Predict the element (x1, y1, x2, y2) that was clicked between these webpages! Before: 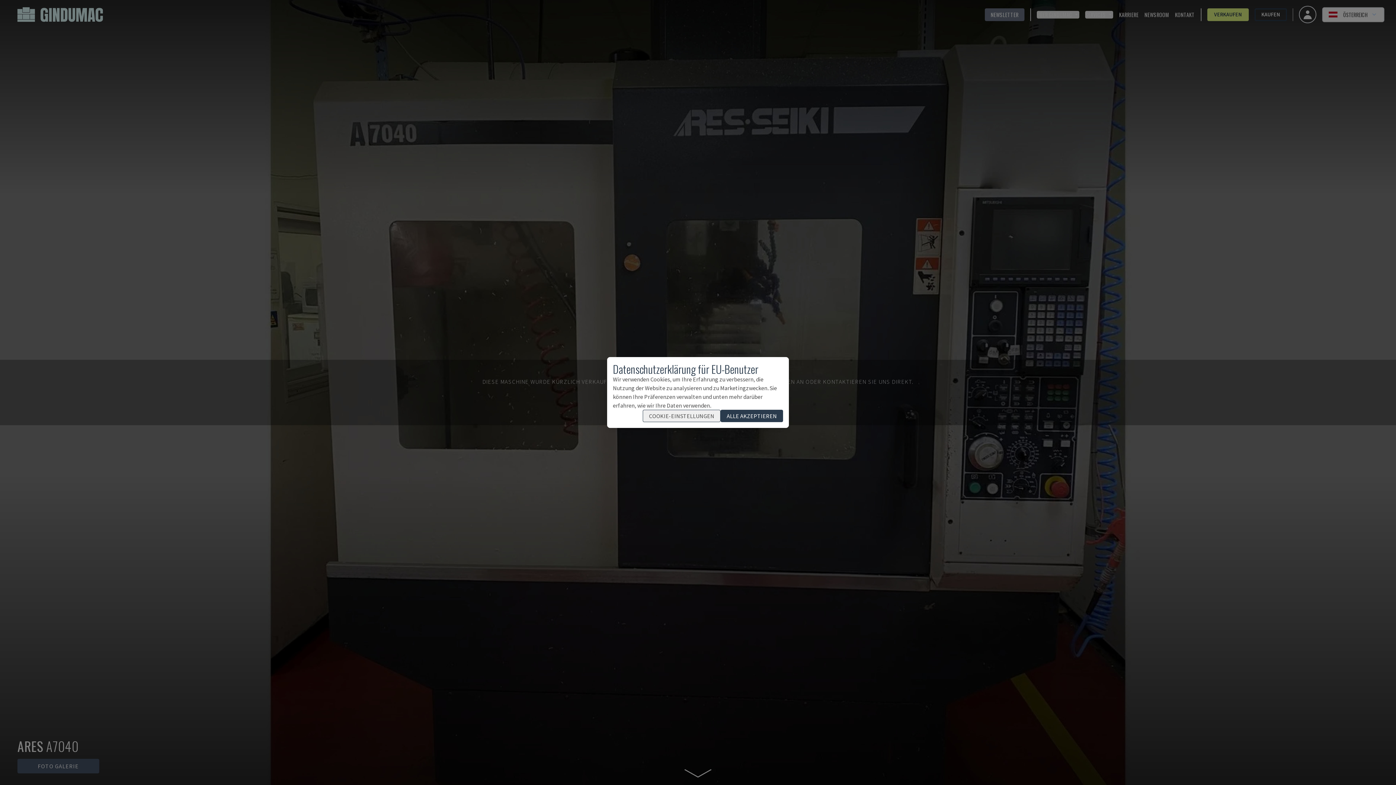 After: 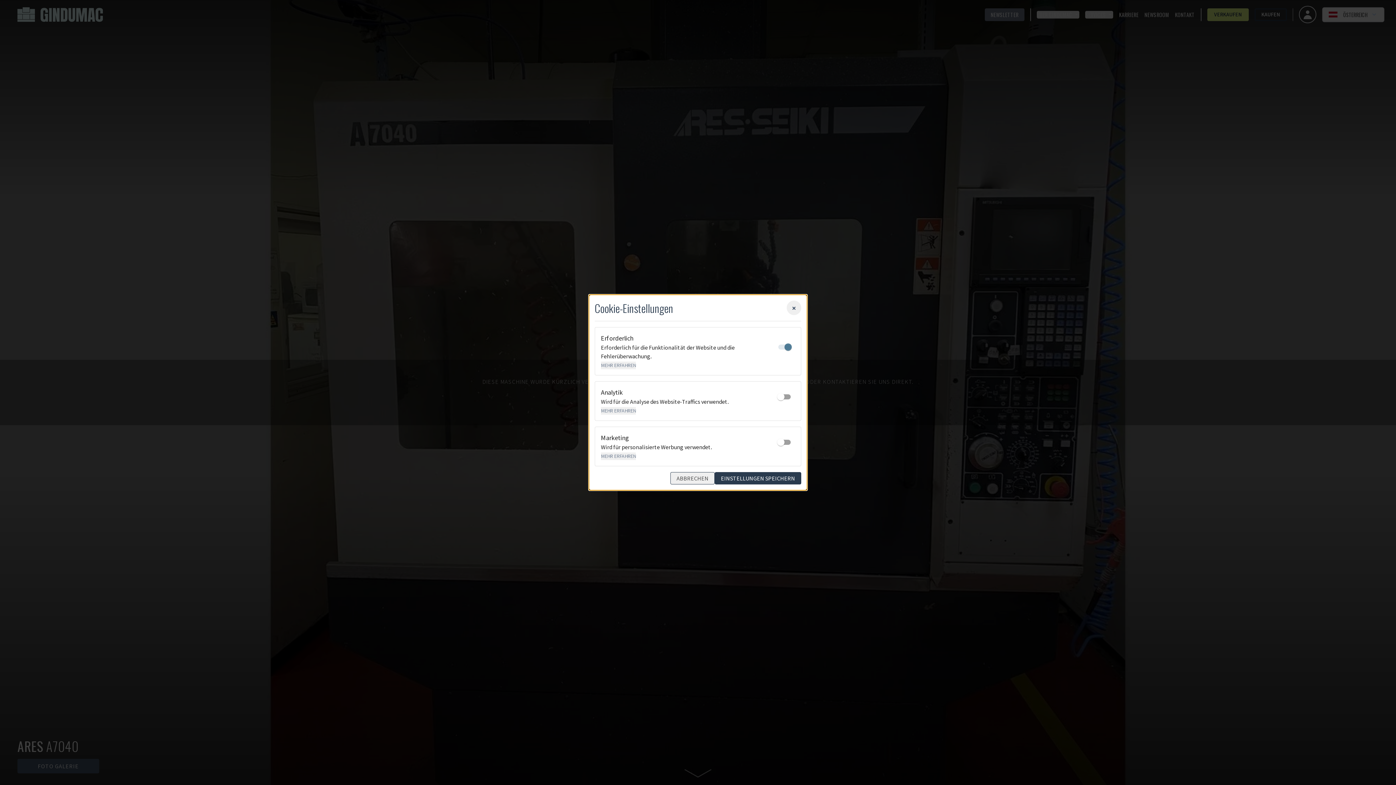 Action: bbox: (642, 410, 720, 422) label: COOKIE-EINSTELLUNGEN